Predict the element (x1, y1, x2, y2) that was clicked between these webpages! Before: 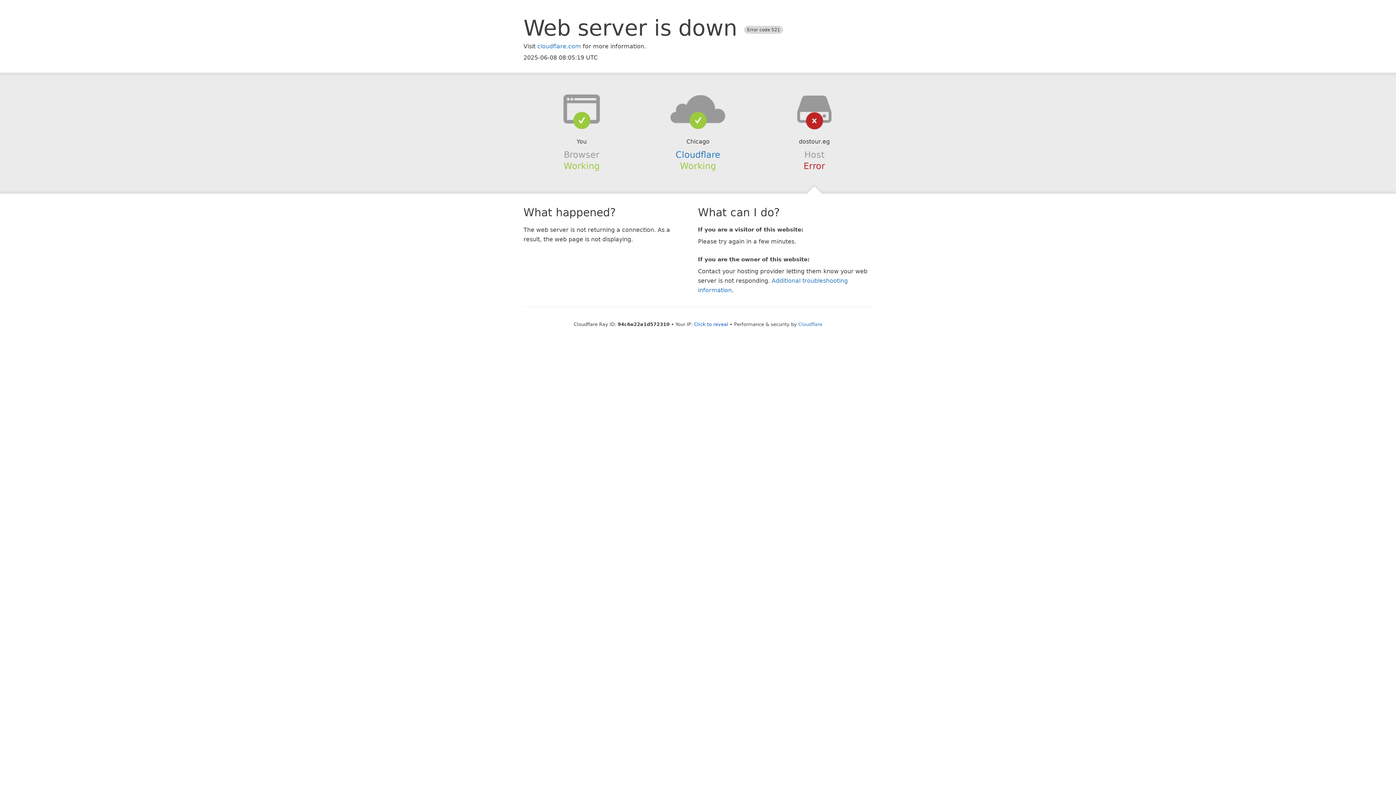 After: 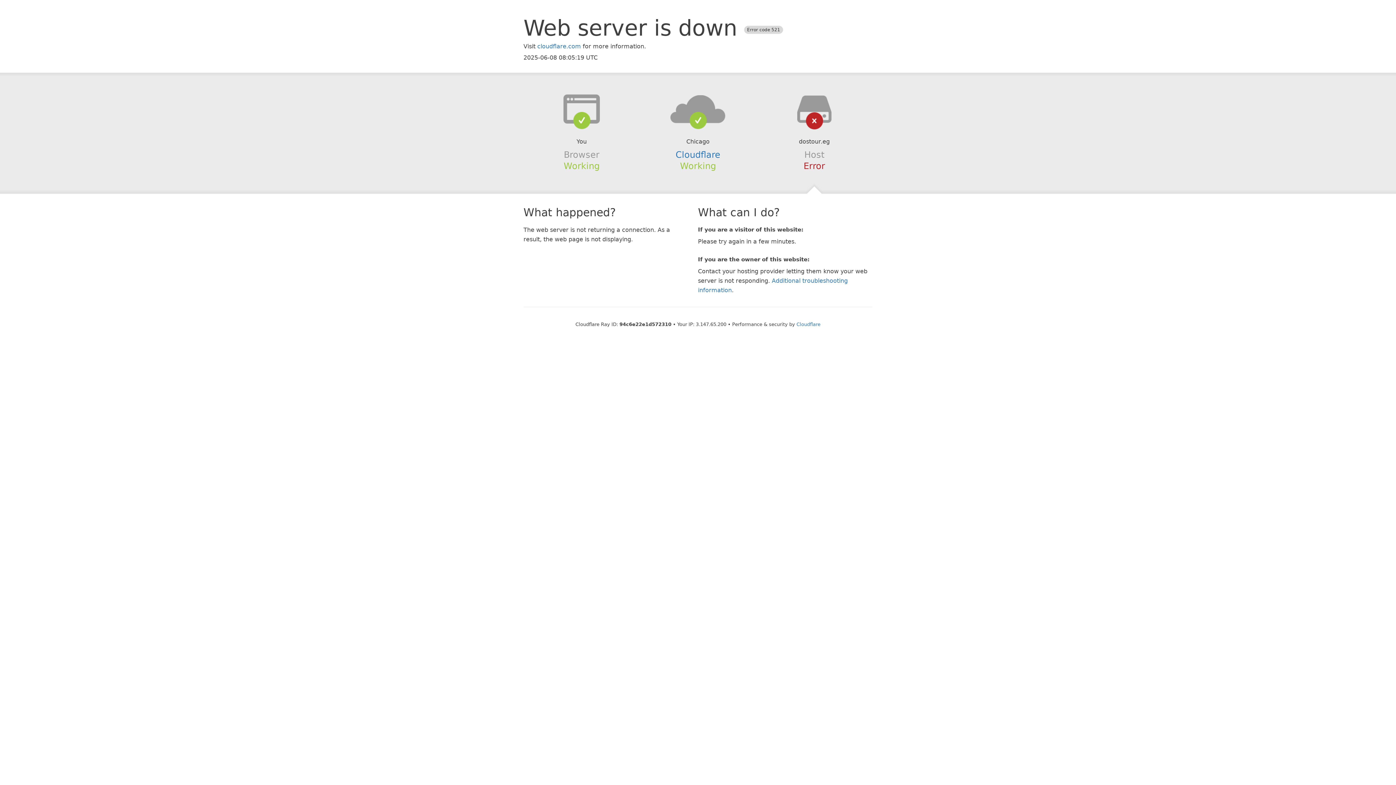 Action: bbox: (694, 321, 728, 327) label: Click to reveal